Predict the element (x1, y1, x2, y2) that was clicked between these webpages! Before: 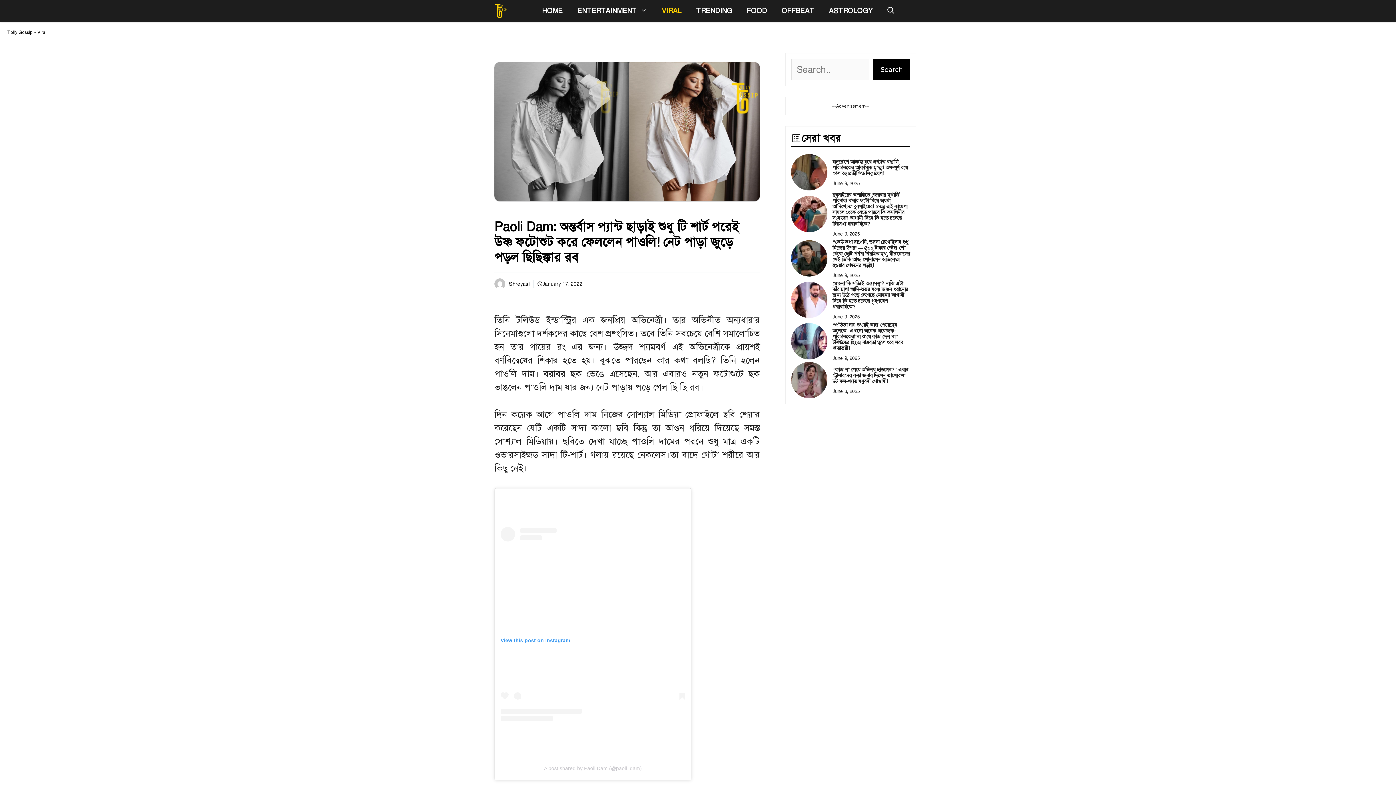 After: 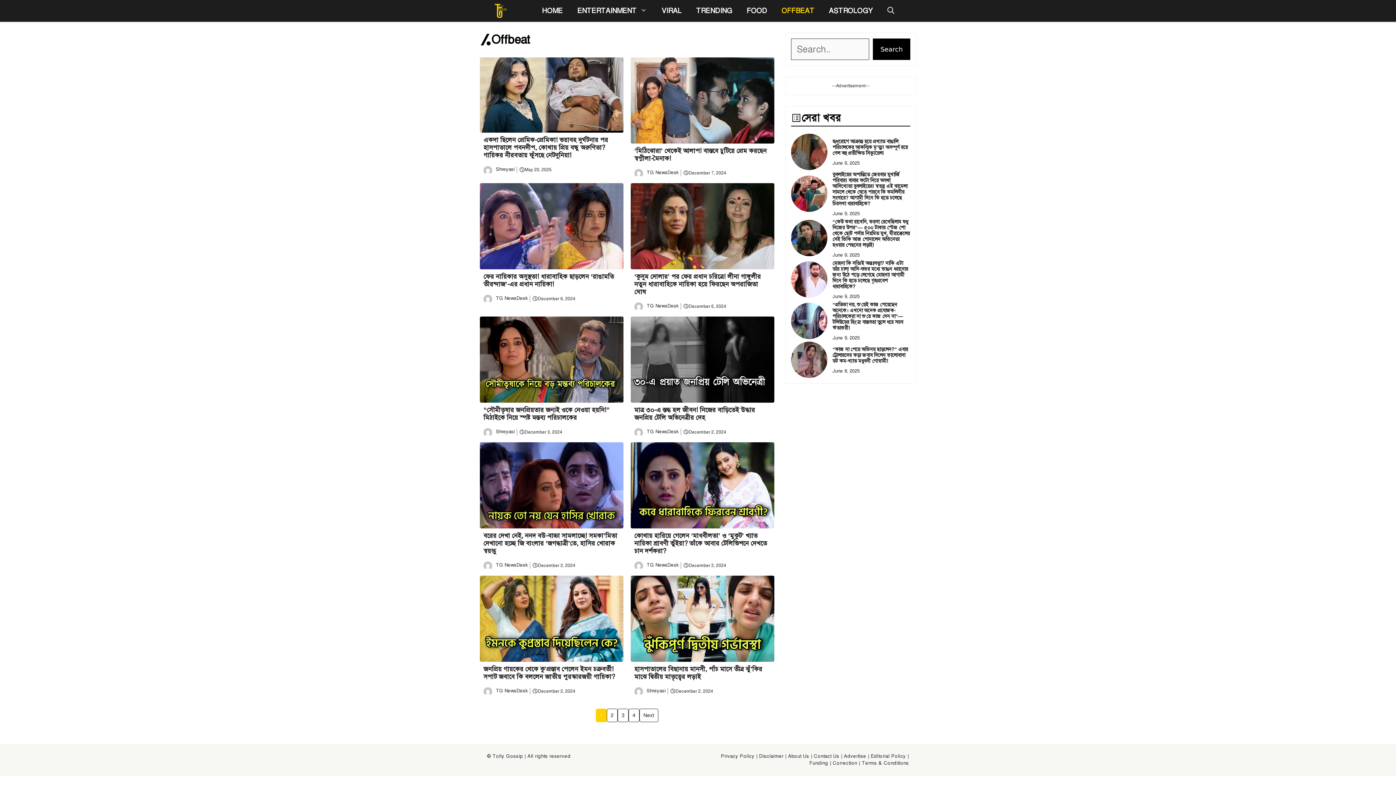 Action: bbox: (774, 0, 821, 21) label: OFFBEAT